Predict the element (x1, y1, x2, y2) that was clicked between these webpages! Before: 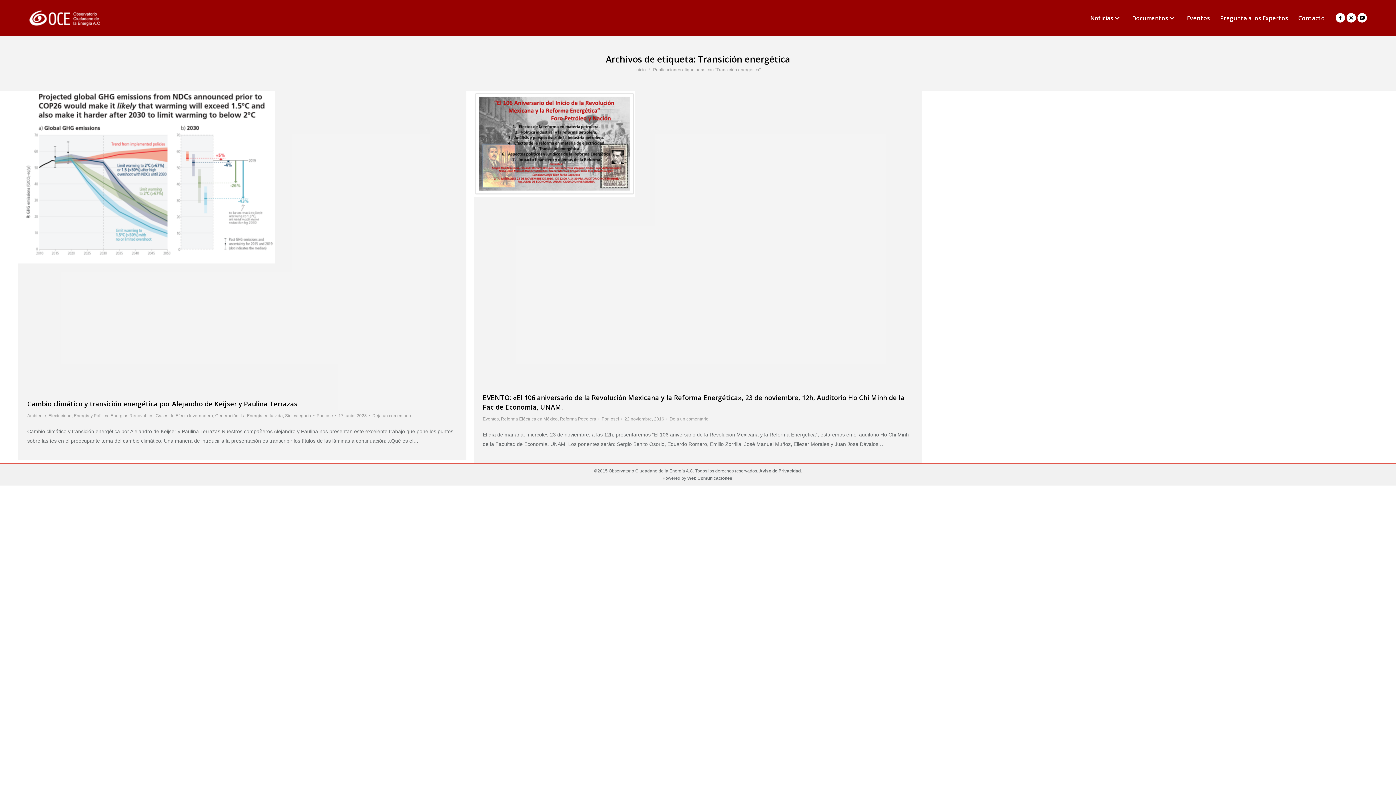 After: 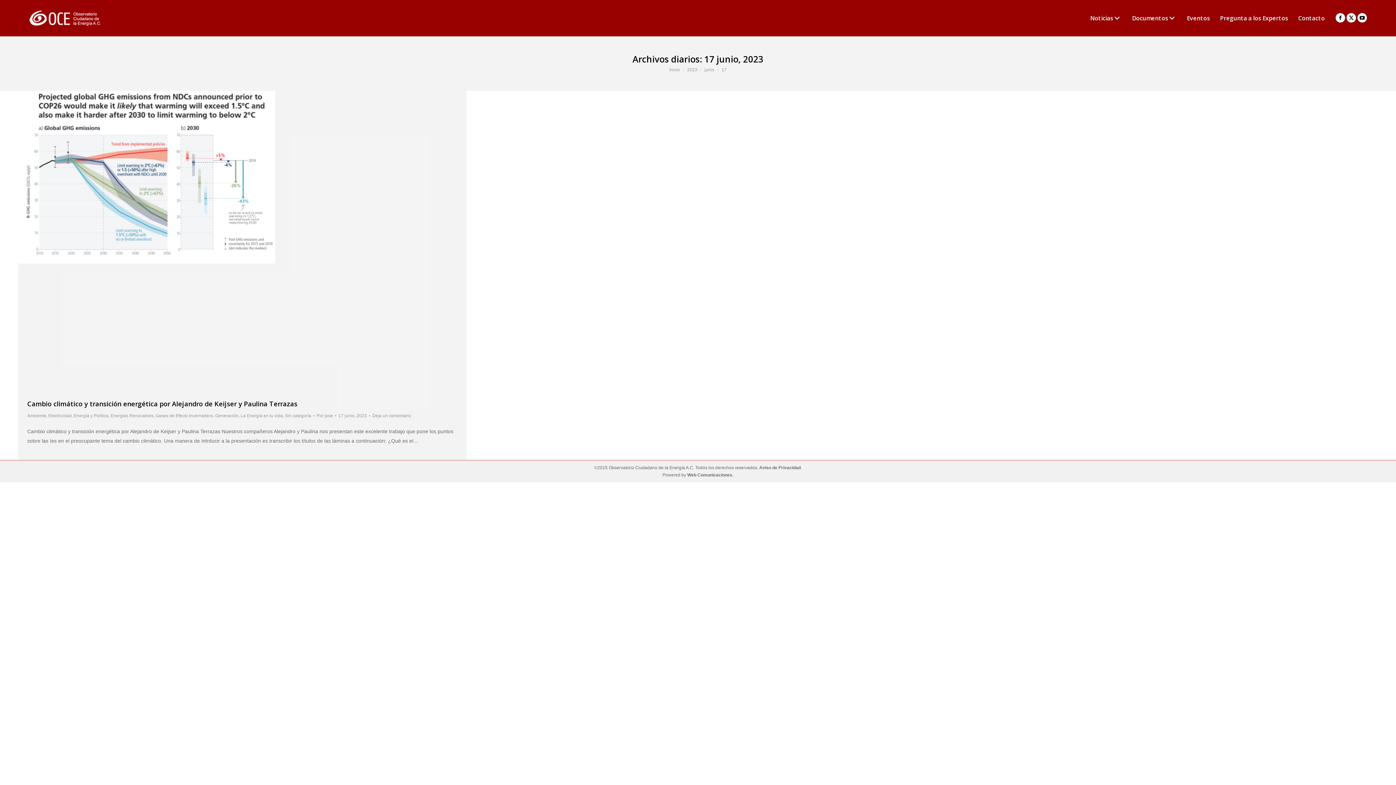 Action: bbox: (338, 412, 370, 419) label: 17 junio, 2023